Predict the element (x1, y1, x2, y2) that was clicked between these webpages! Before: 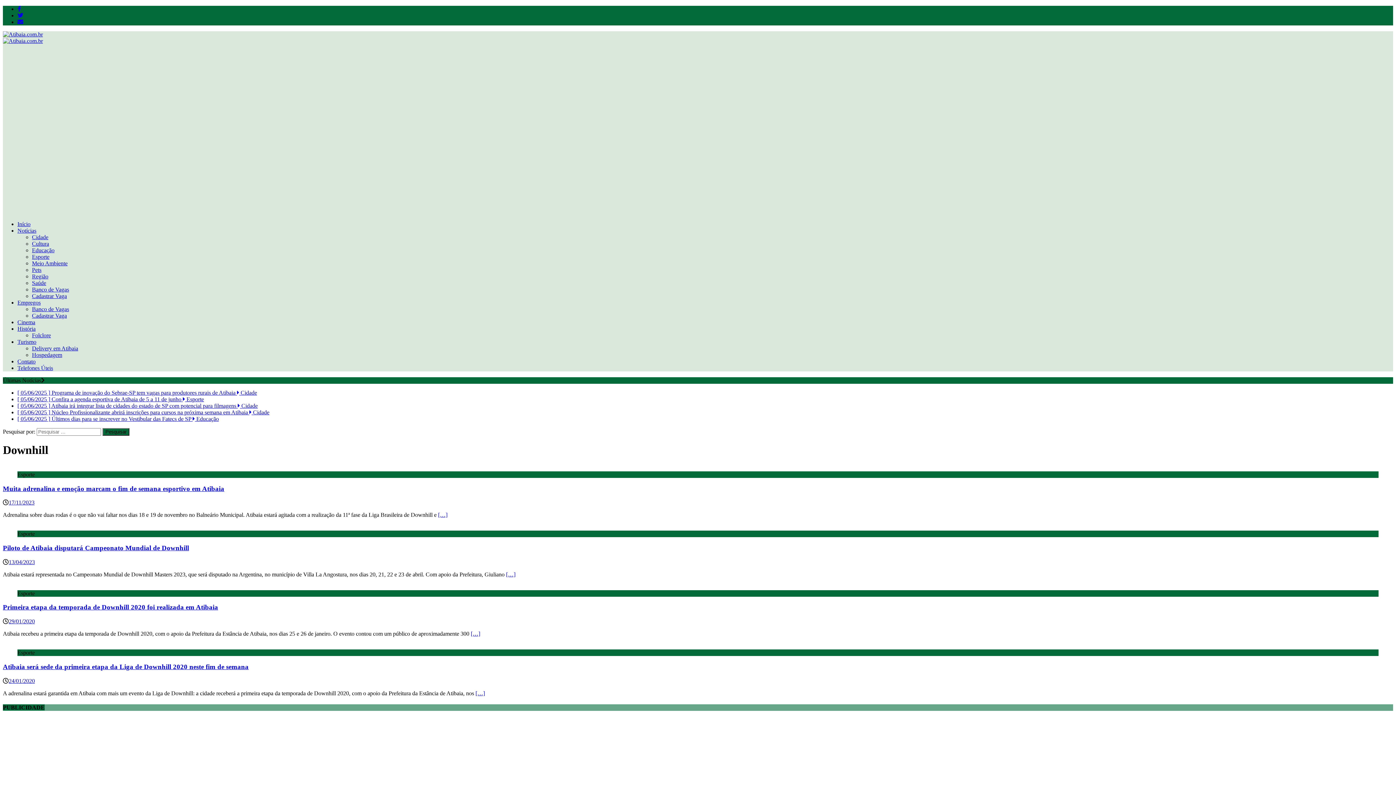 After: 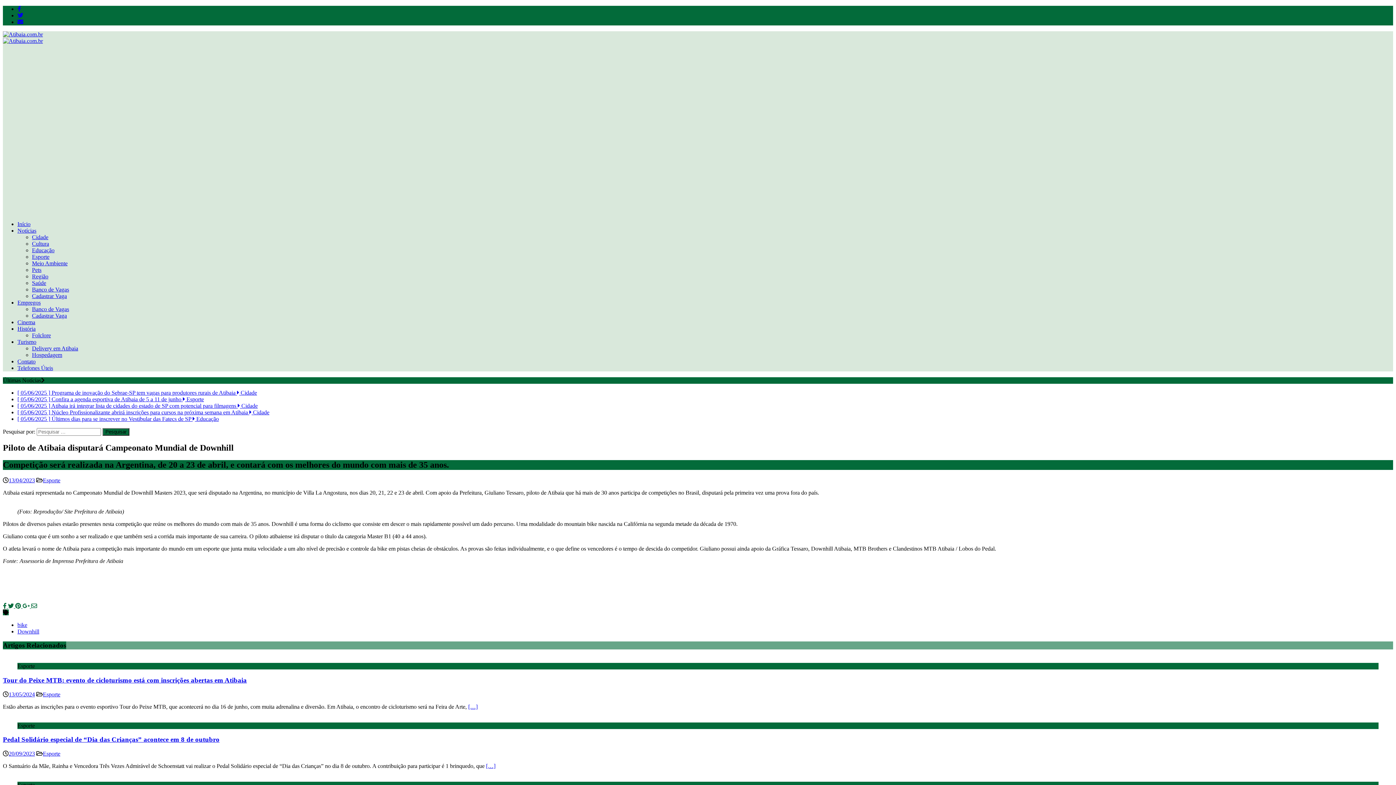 Action: bbox: (506, 571, 515, 577) label: […]